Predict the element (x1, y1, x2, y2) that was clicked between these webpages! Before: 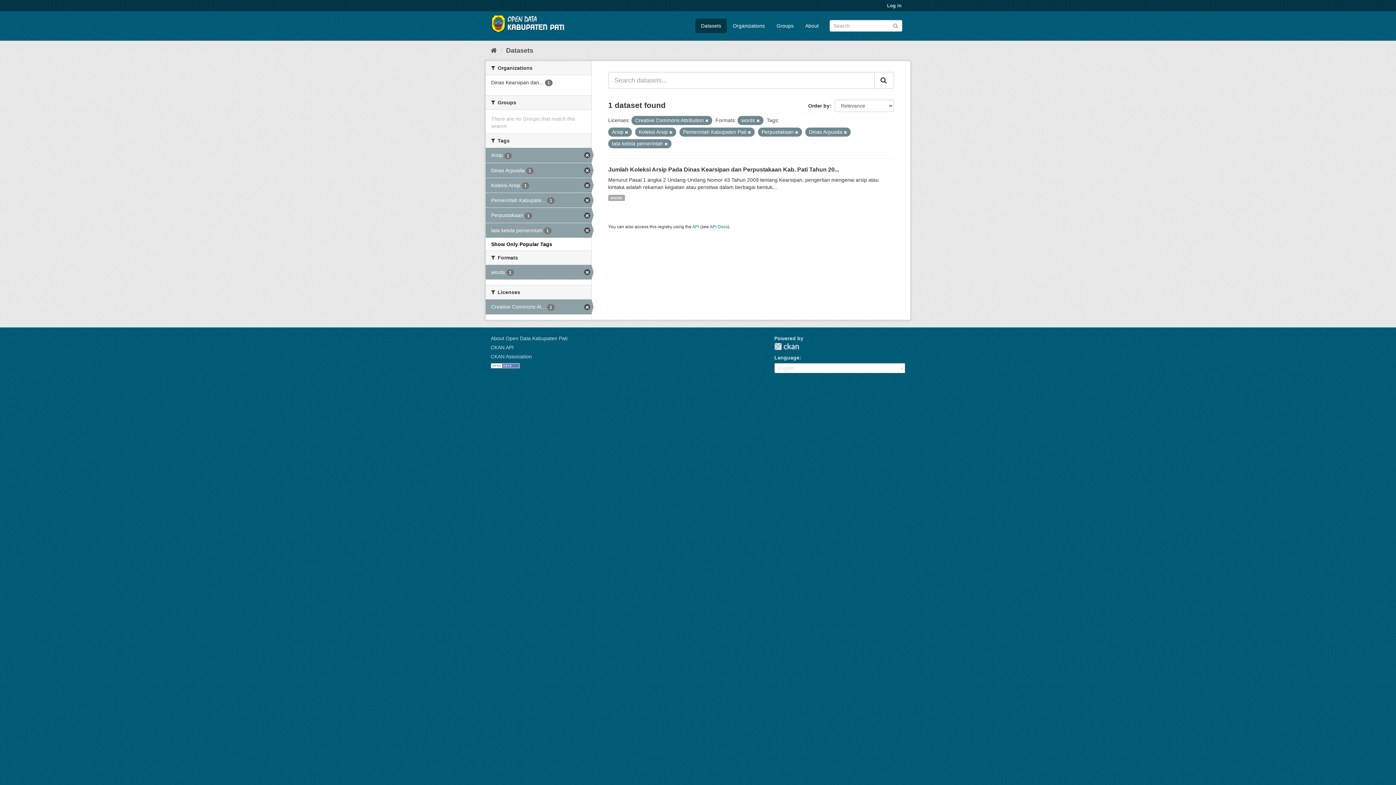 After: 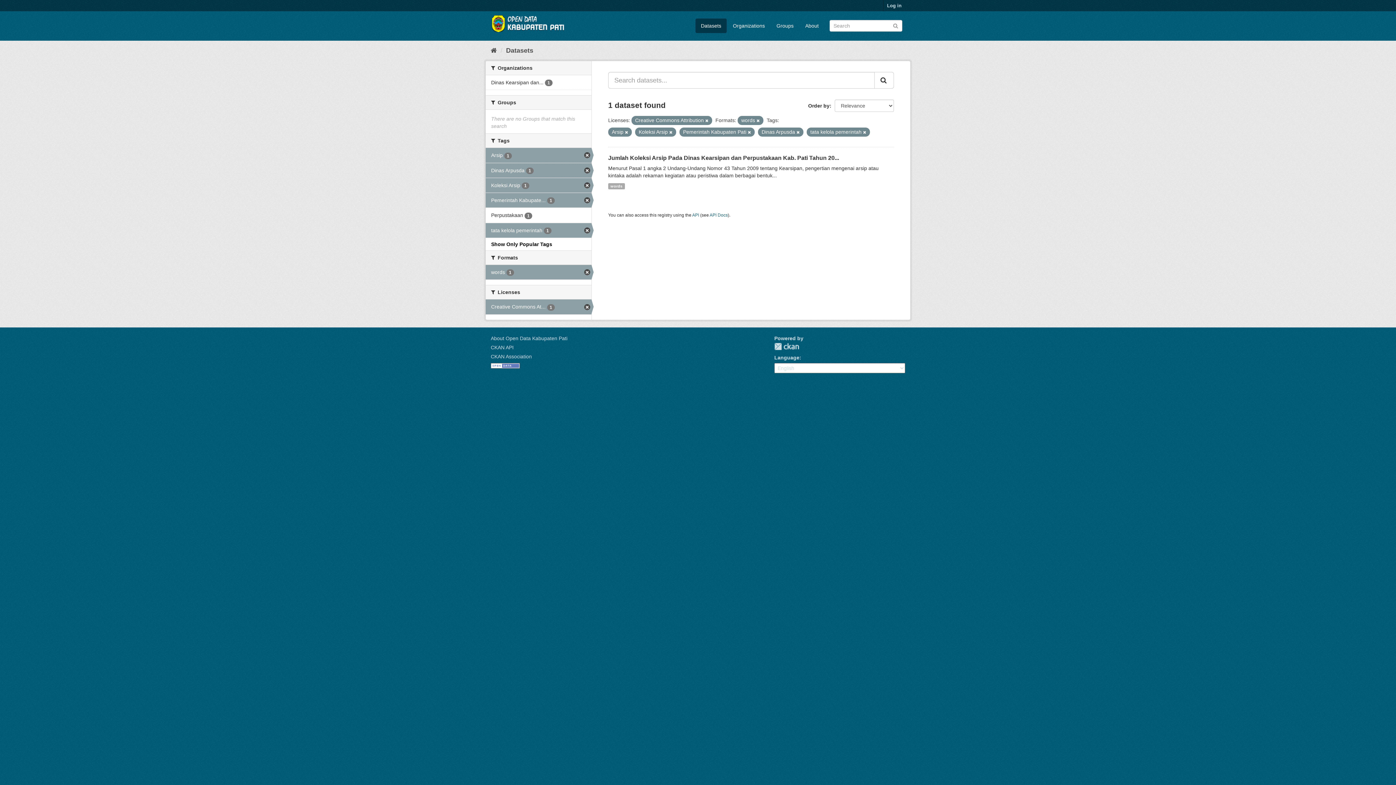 Action: bbox: (485, 208, 591, 222) label: Perpustakaan 1